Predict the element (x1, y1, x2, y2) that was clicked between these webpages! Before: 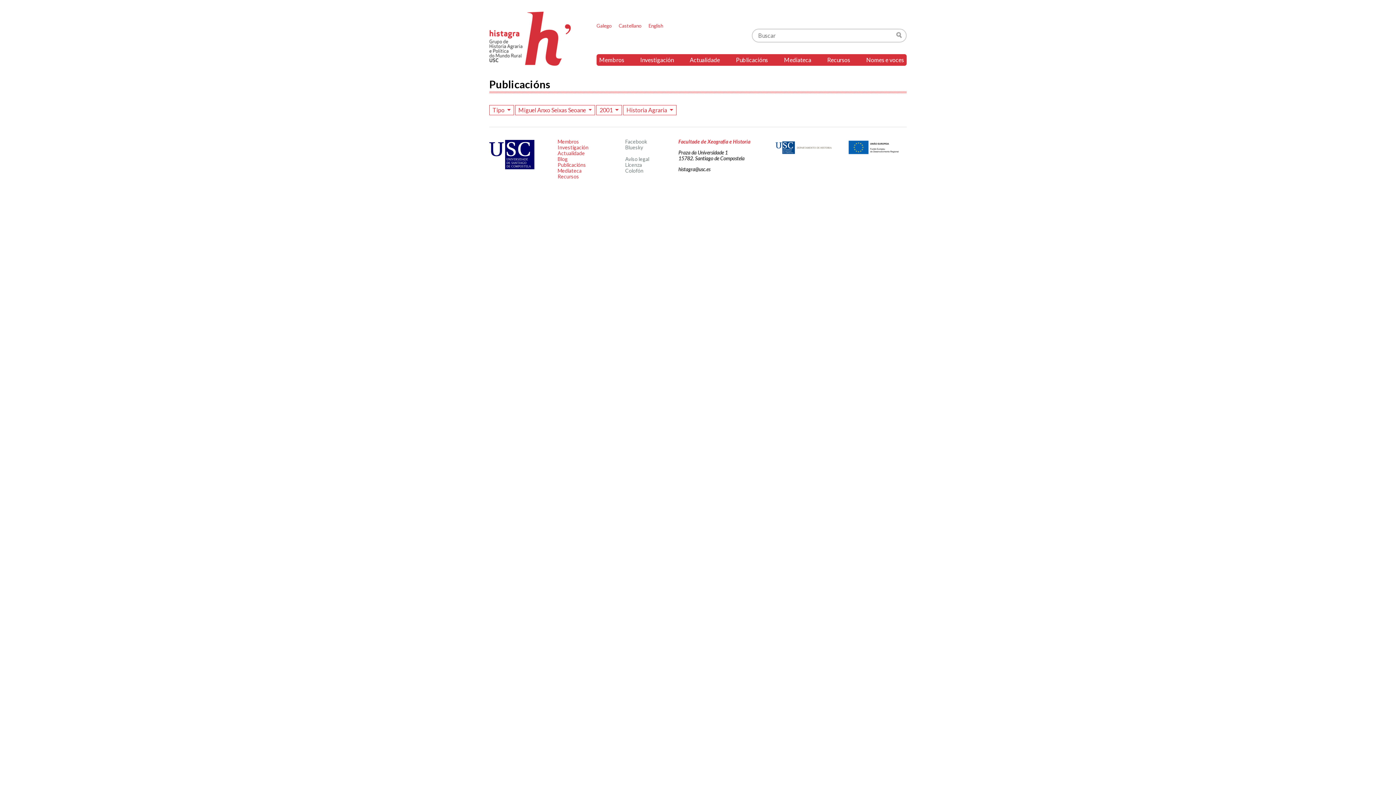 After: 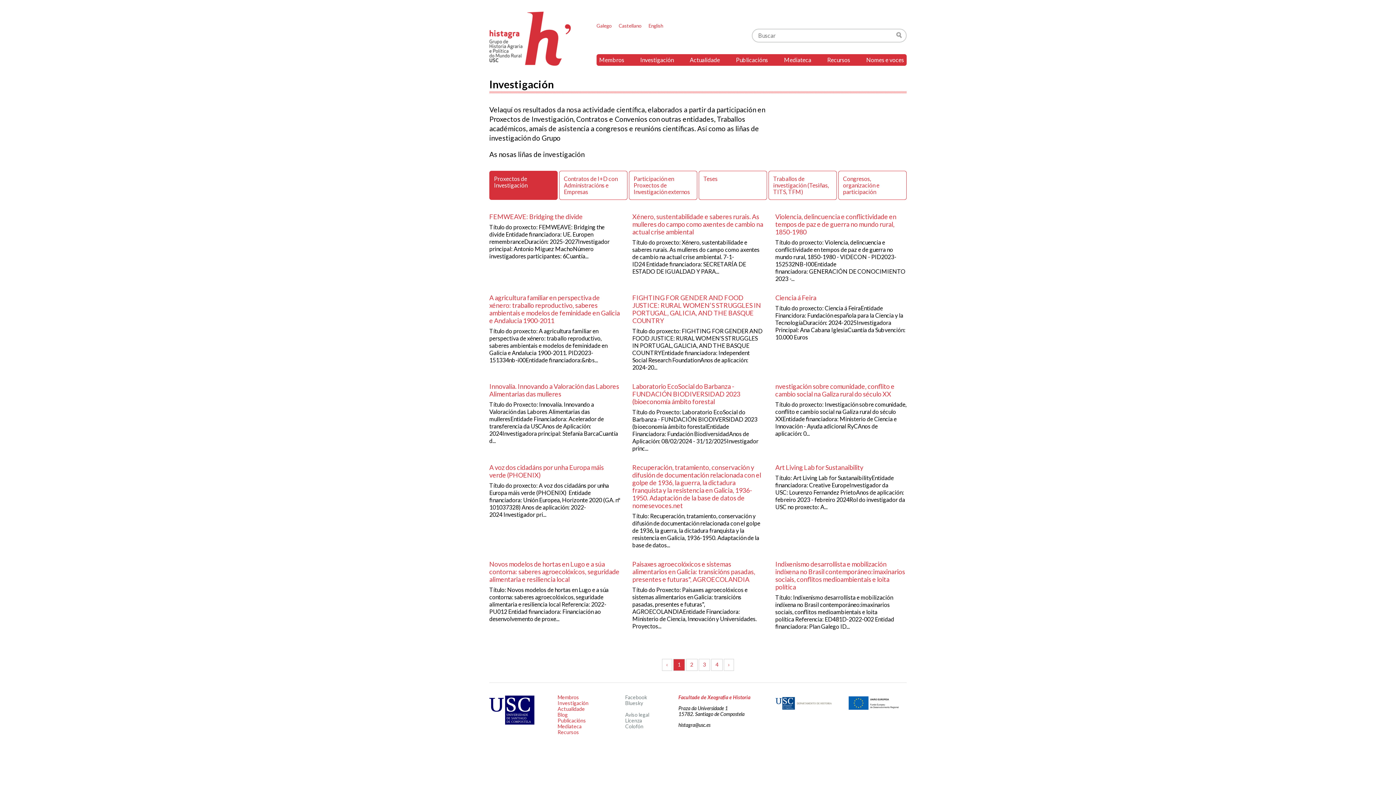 Action: bbox: (637, 54, 676, 65) label: Investigación